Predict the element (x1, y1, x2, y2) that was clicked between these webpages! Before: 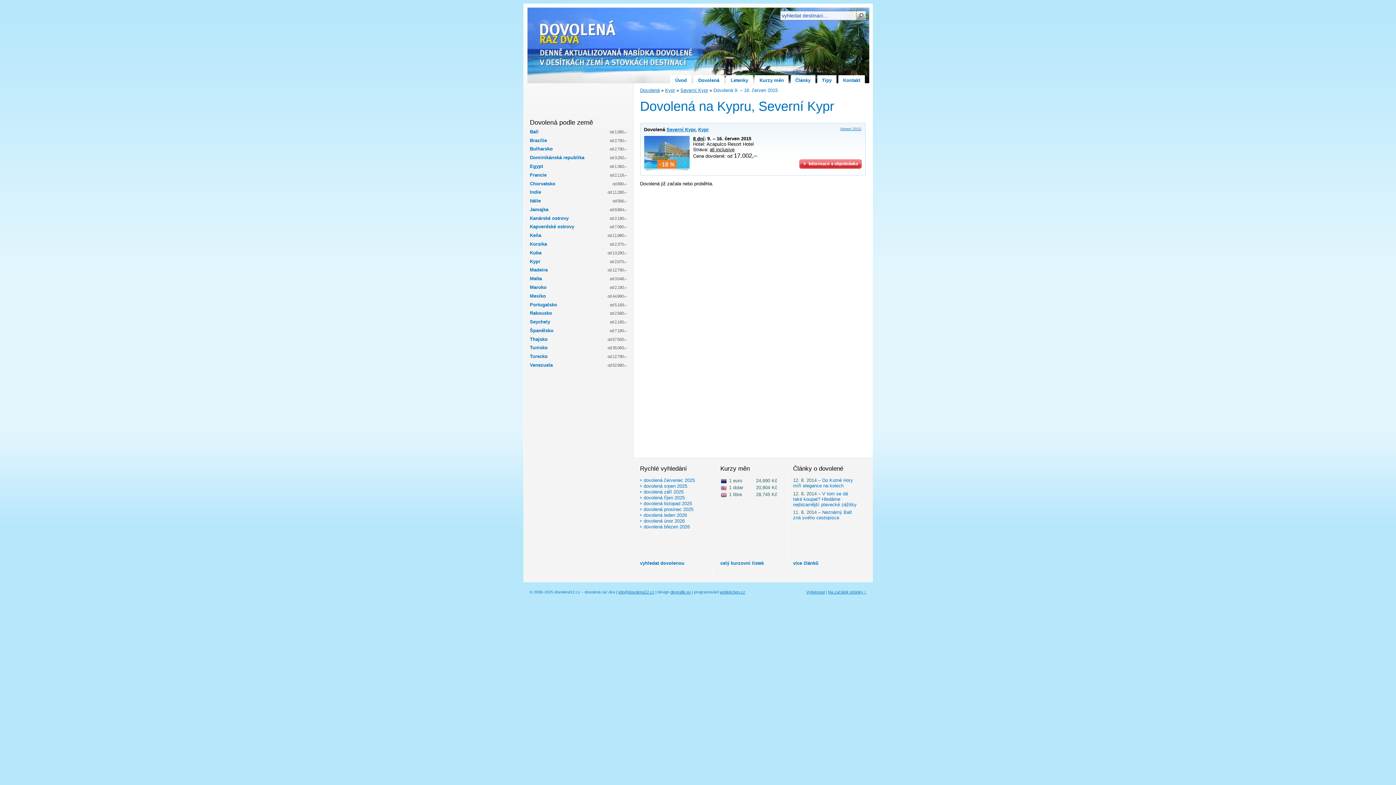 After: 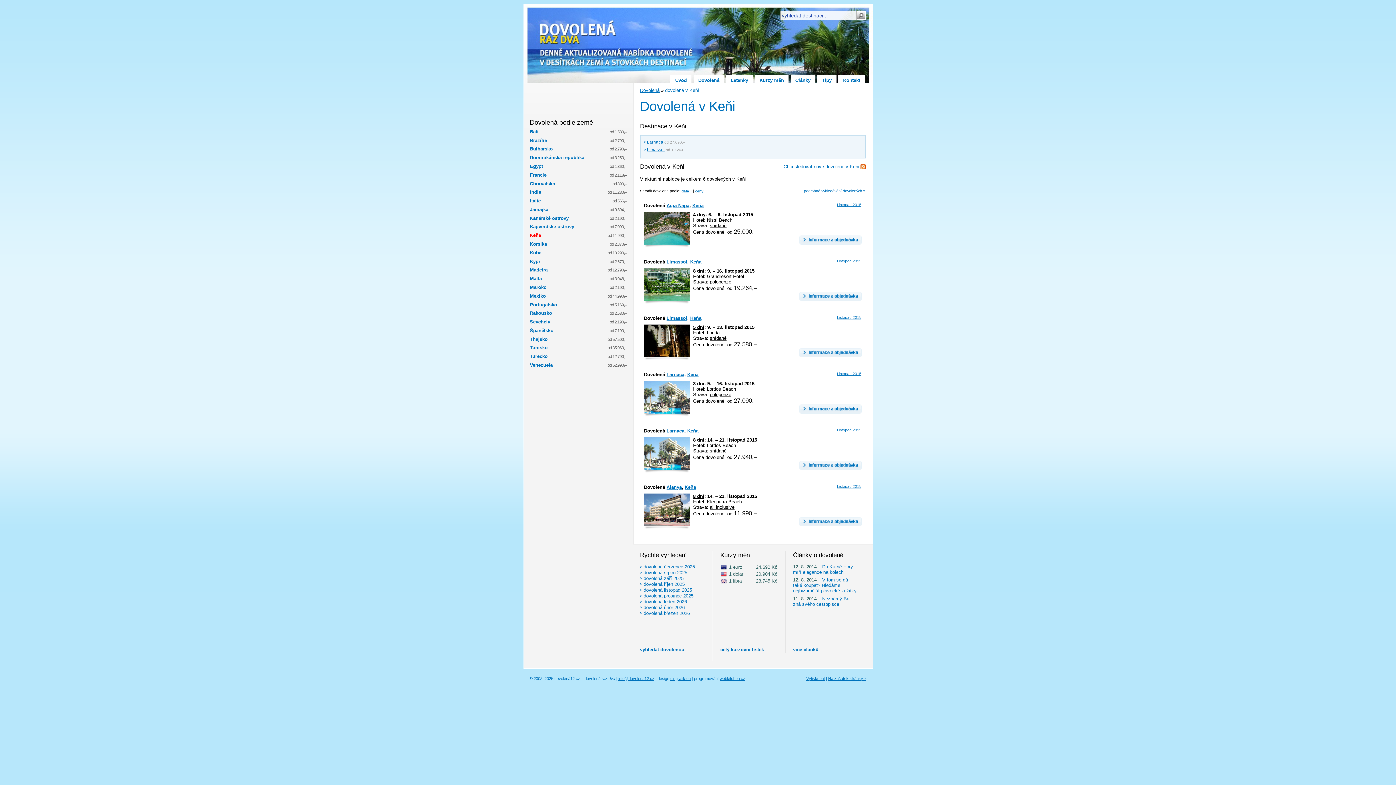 Action: label: Keňa bbox: (530, 232, 541, 238)